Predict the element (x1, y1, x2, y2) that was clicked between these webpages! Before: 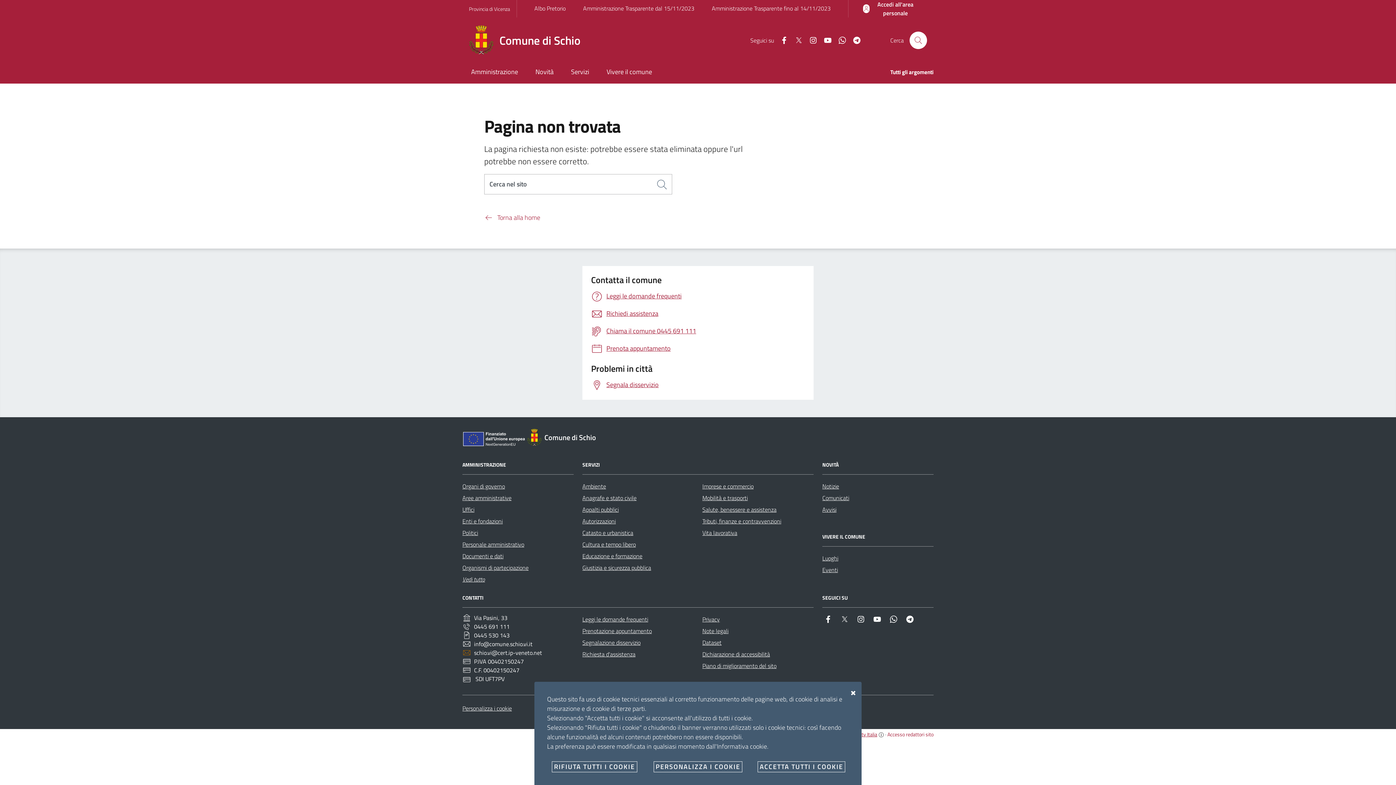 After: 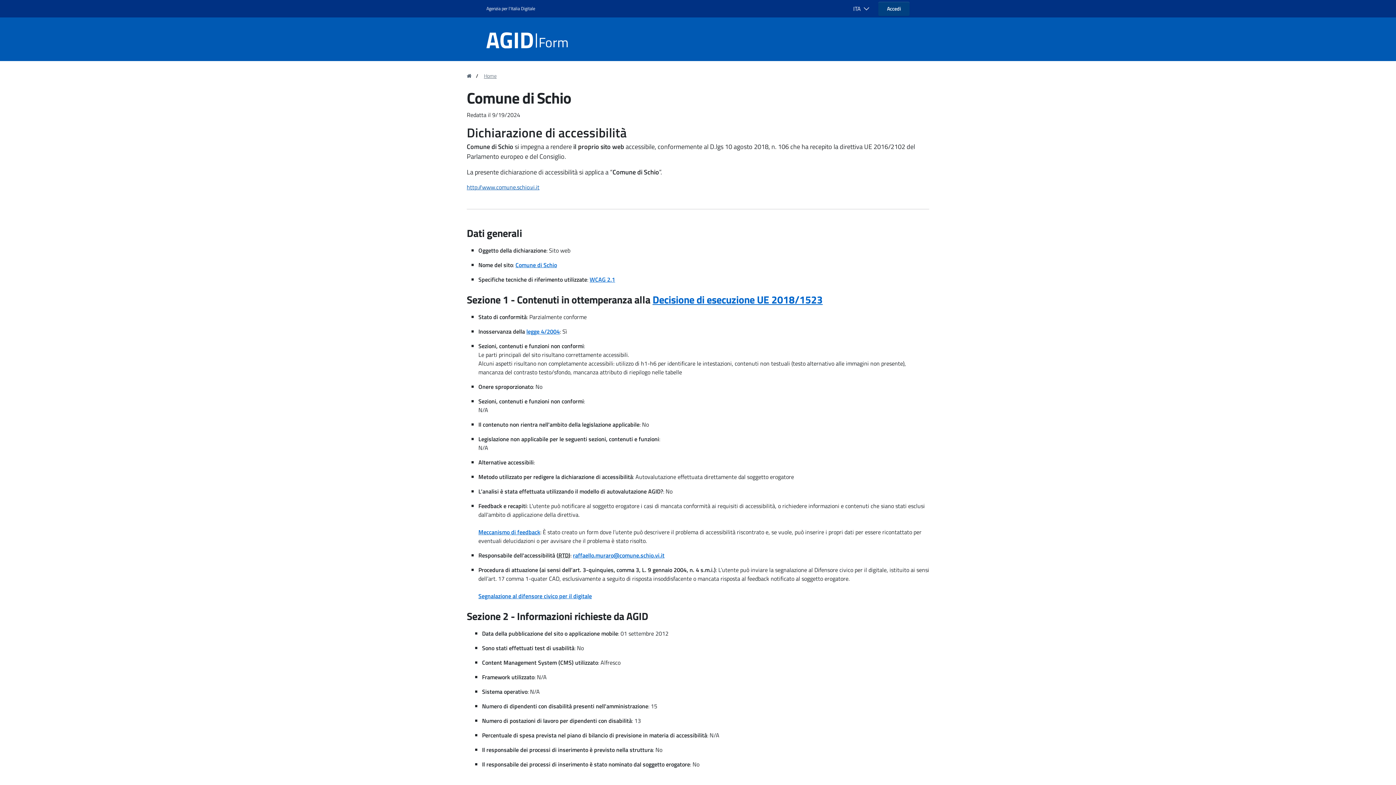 Action: bbox: (702, 648, 770, 660) label: Dichiarazione di accessibilità